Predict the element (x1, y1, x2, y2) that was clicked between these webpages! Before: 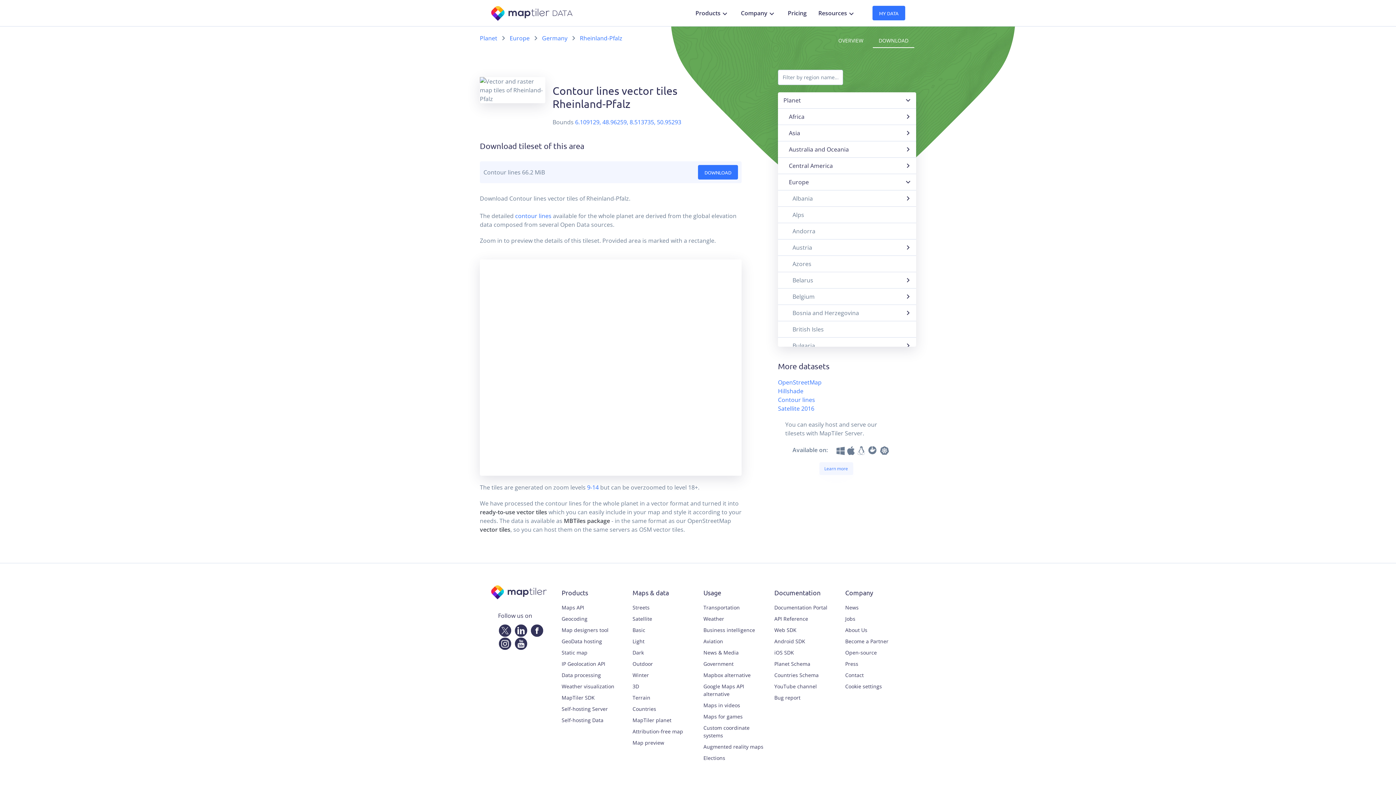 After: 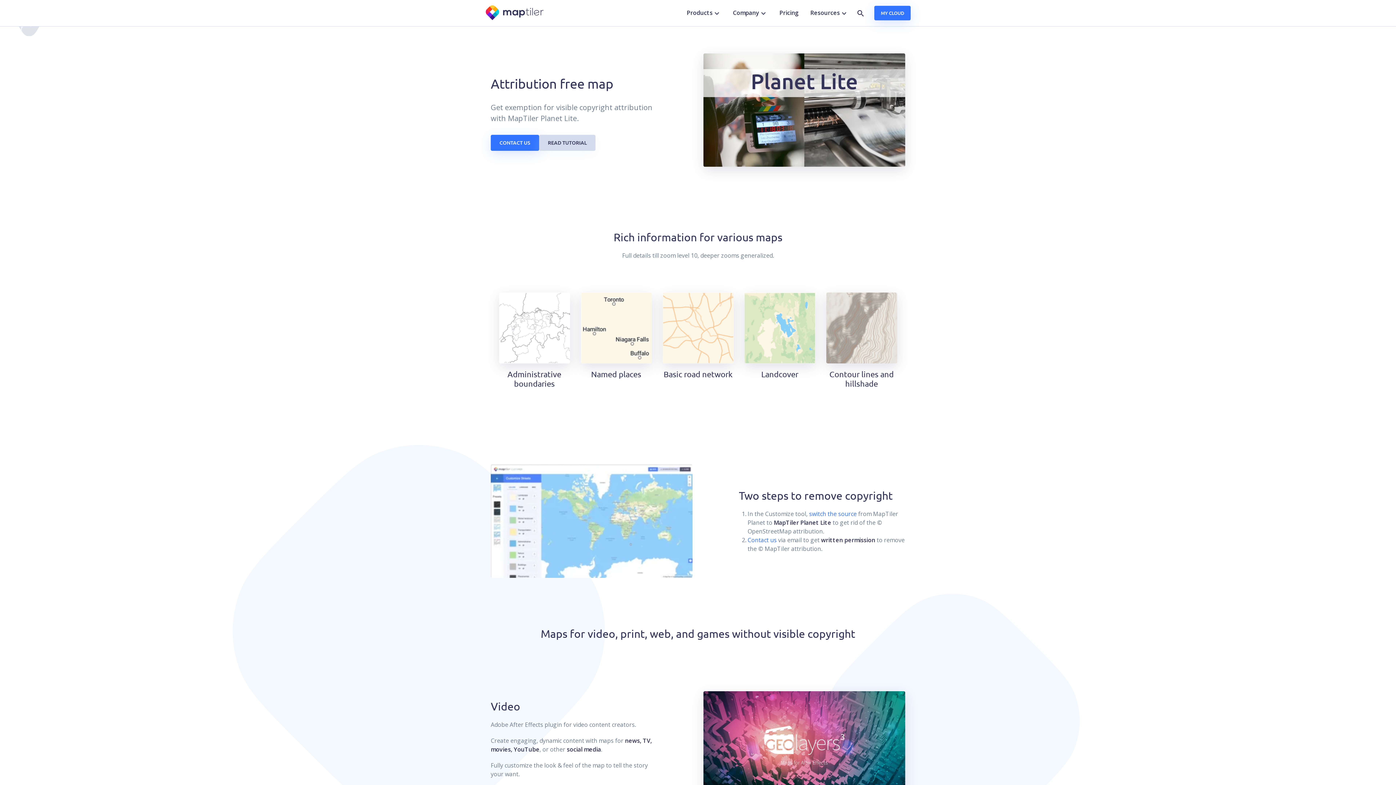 Action: label: Attribution-free map bbox: (632, 728, 692, 735)